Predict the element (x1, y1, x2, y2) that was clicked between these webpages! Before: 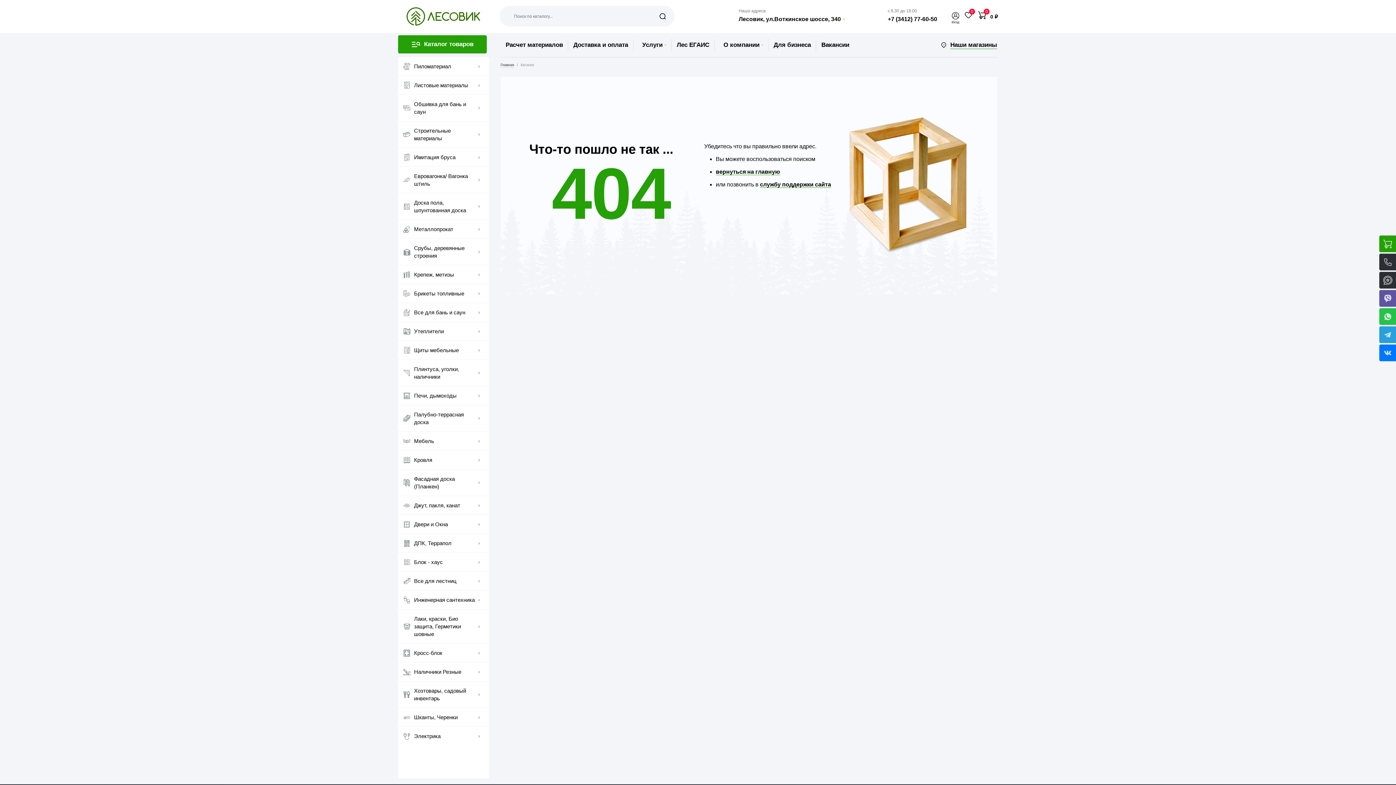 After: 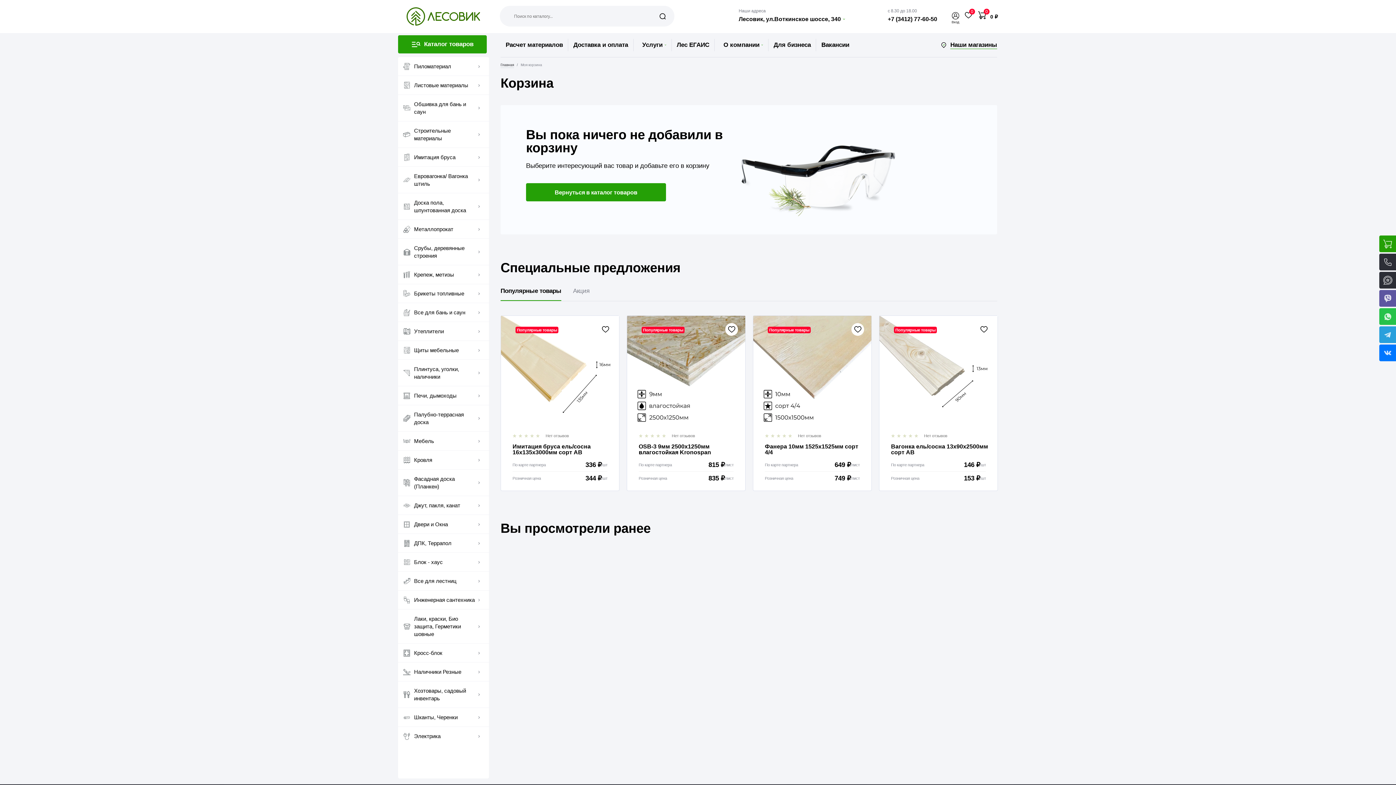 Action: bbox: (978, 11, 990, 21)